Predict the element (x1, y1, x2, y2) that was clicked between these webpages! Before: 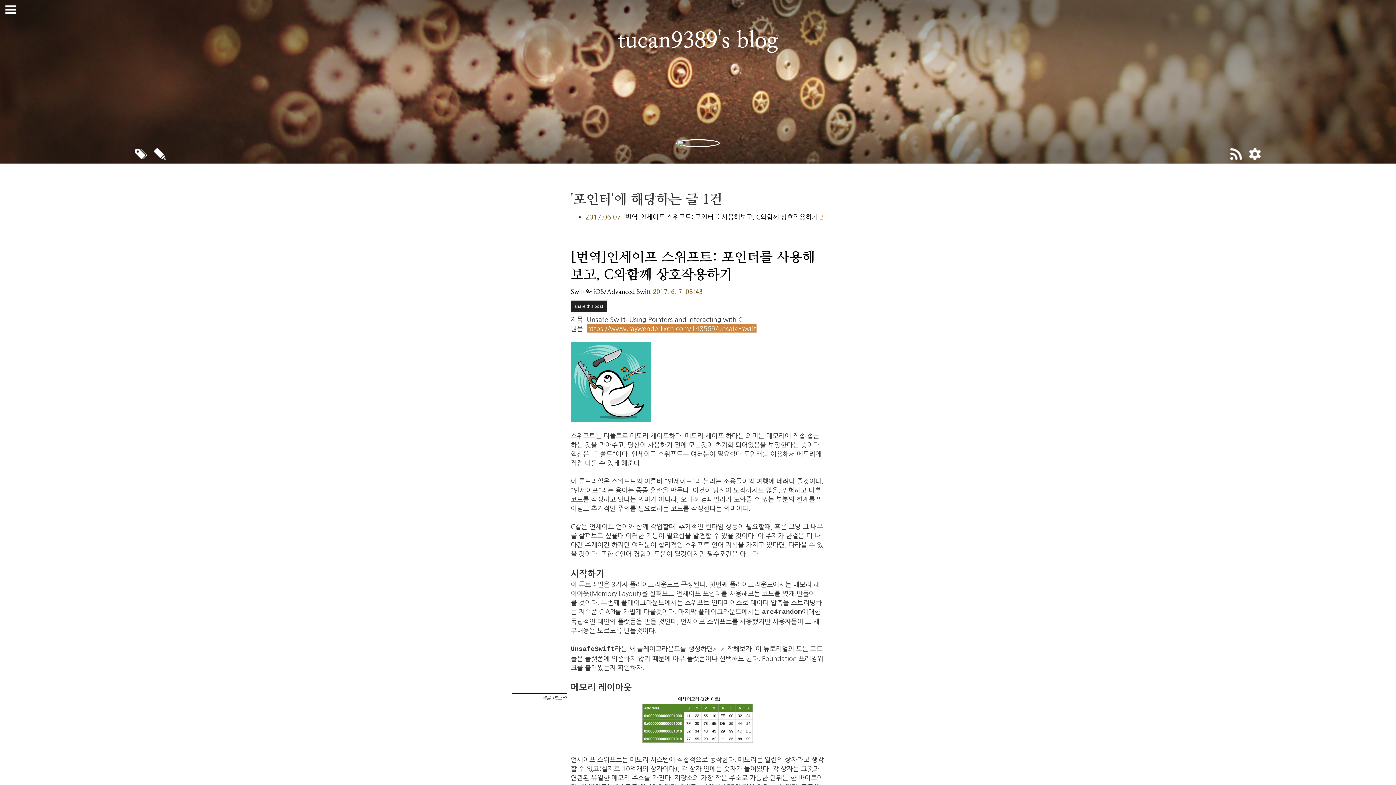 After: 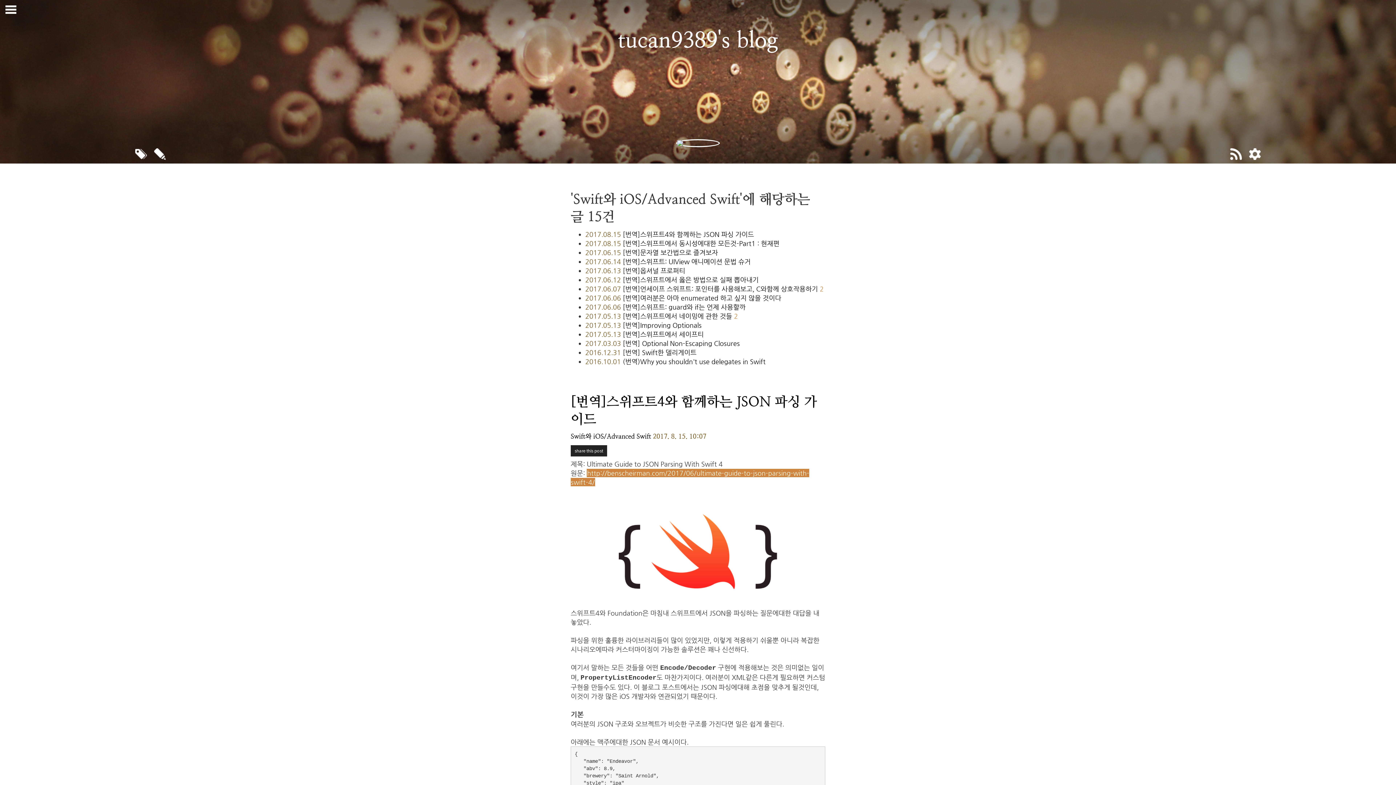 Action: label: Swift와 iOS/Advanced Swift bbox: (570, 288, 651, 295)